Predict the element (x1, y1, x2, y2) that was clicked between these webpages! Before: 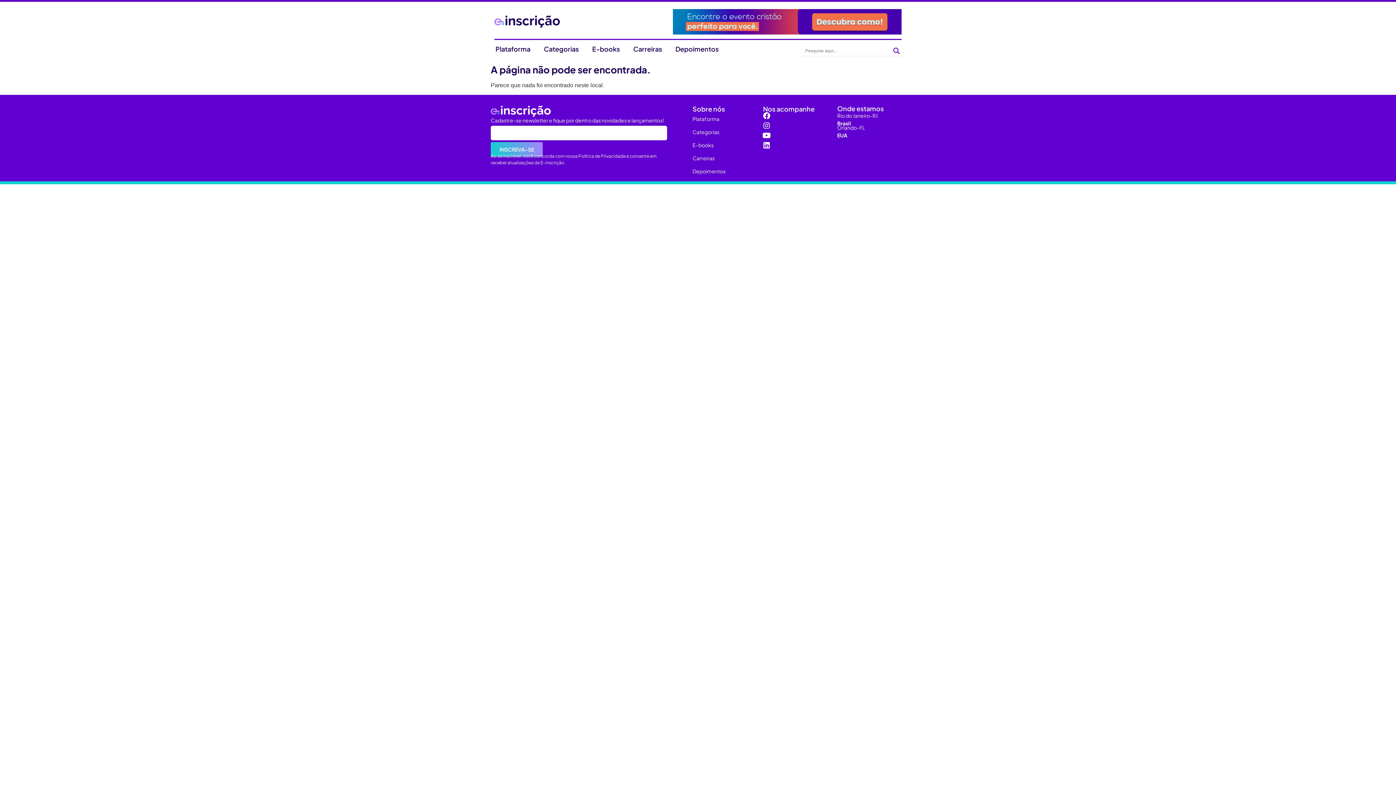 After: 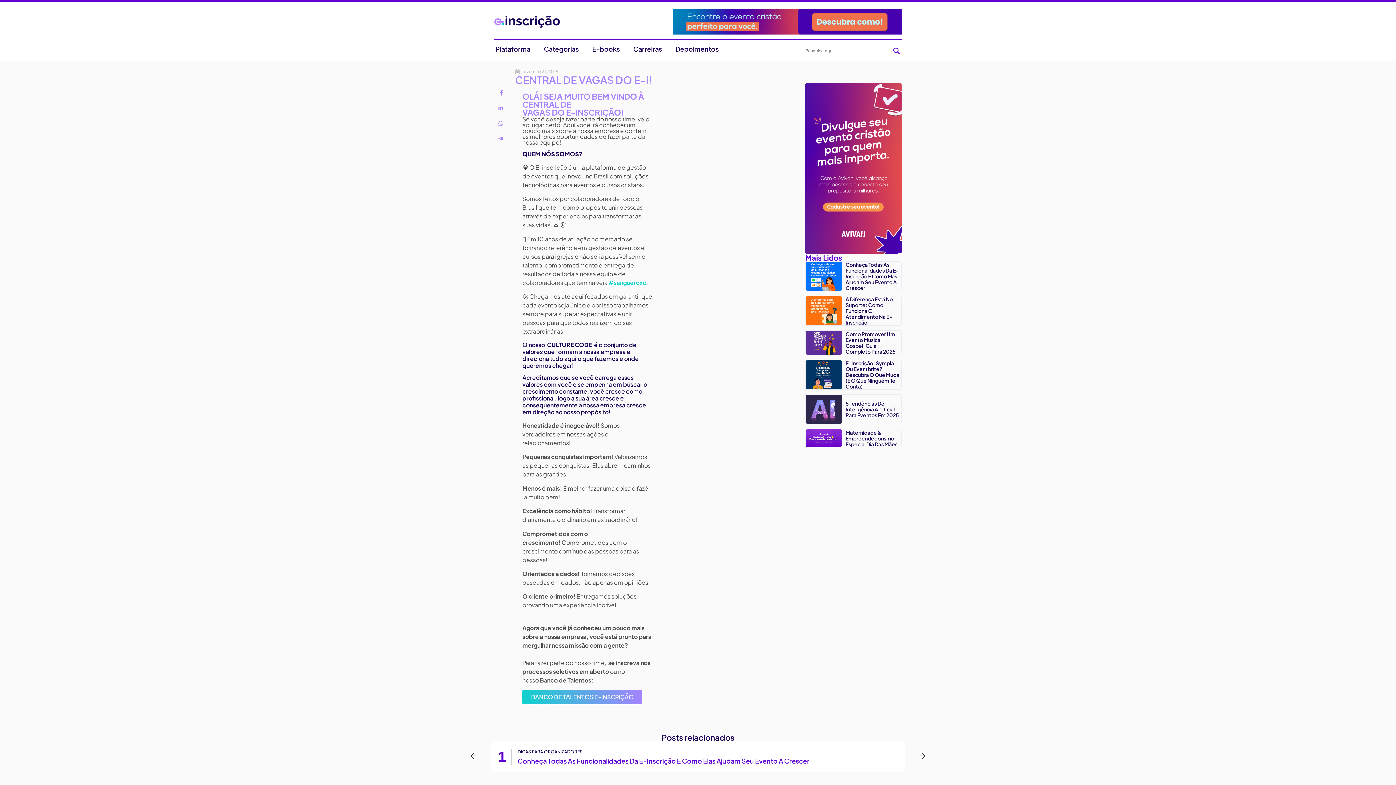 Action: bbox: (627, 40, 668, 57) label: Carreiras